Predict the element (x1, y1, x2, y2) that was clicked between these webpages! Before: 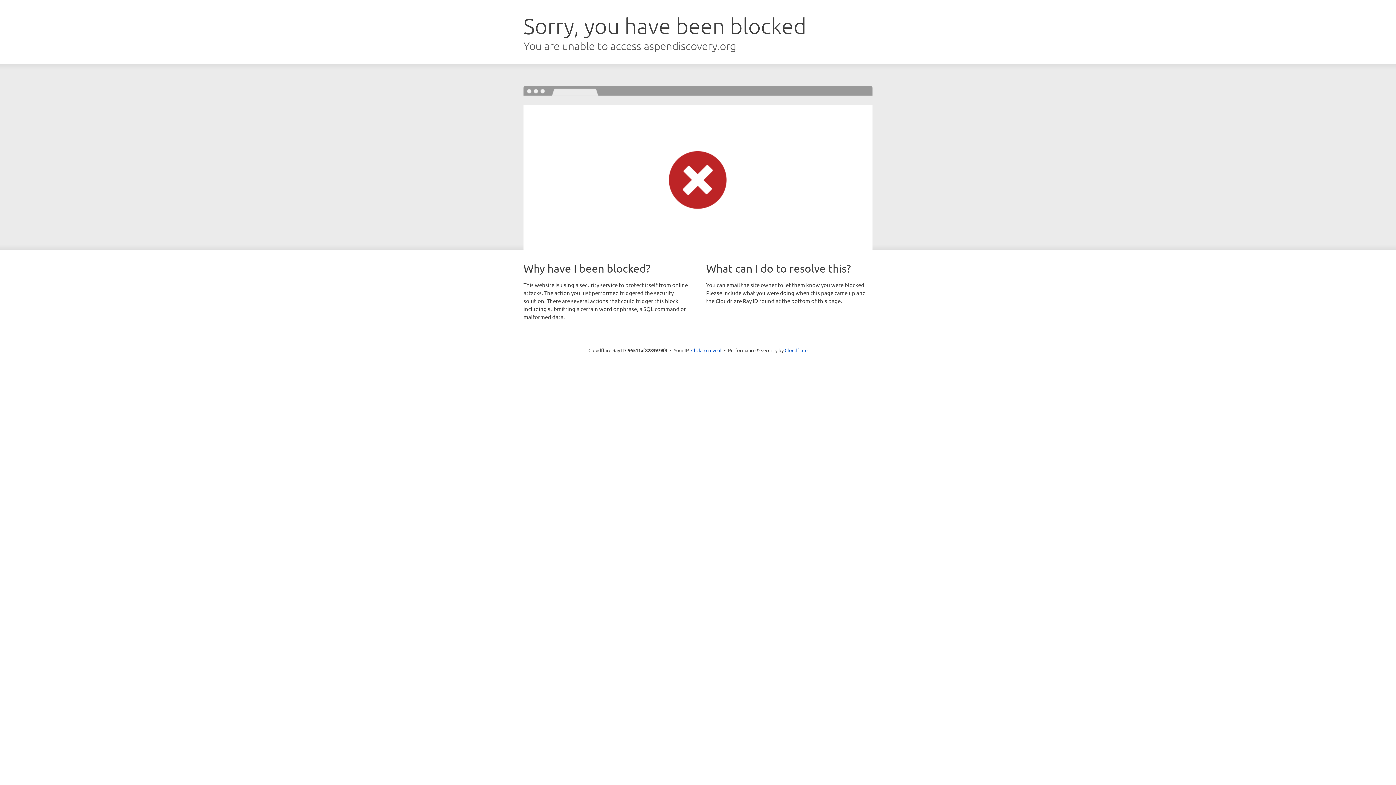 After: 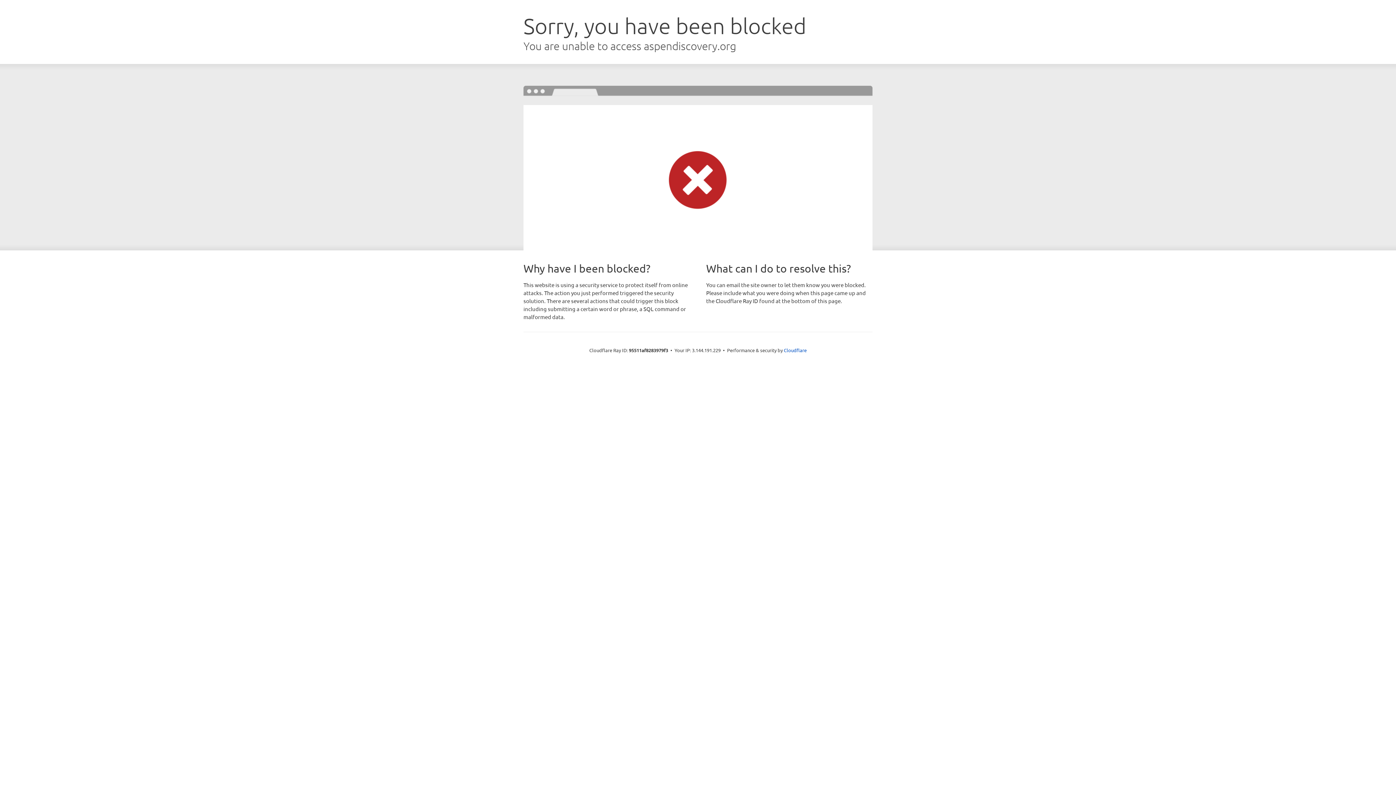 Action: bbox: (691, 346, 721, 353) label: Click to reveal